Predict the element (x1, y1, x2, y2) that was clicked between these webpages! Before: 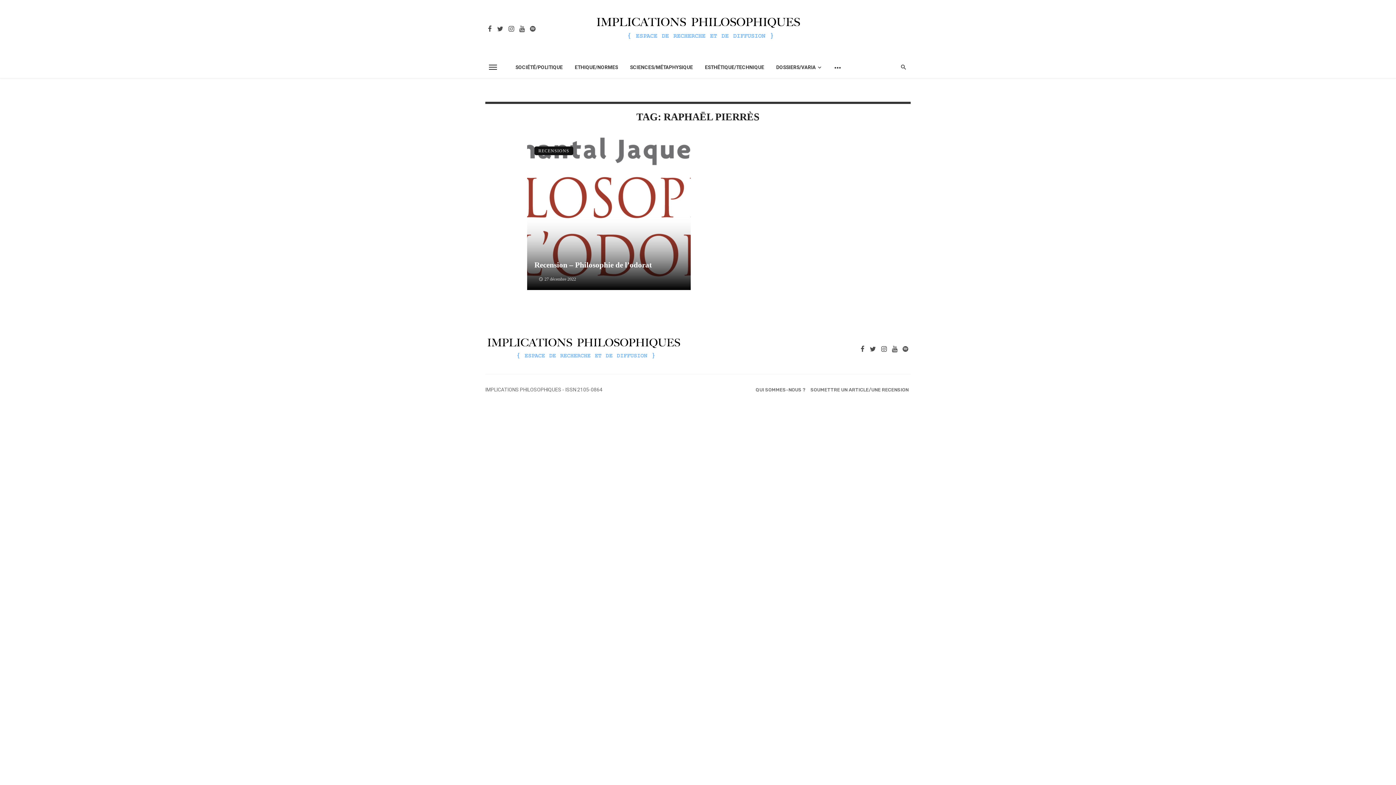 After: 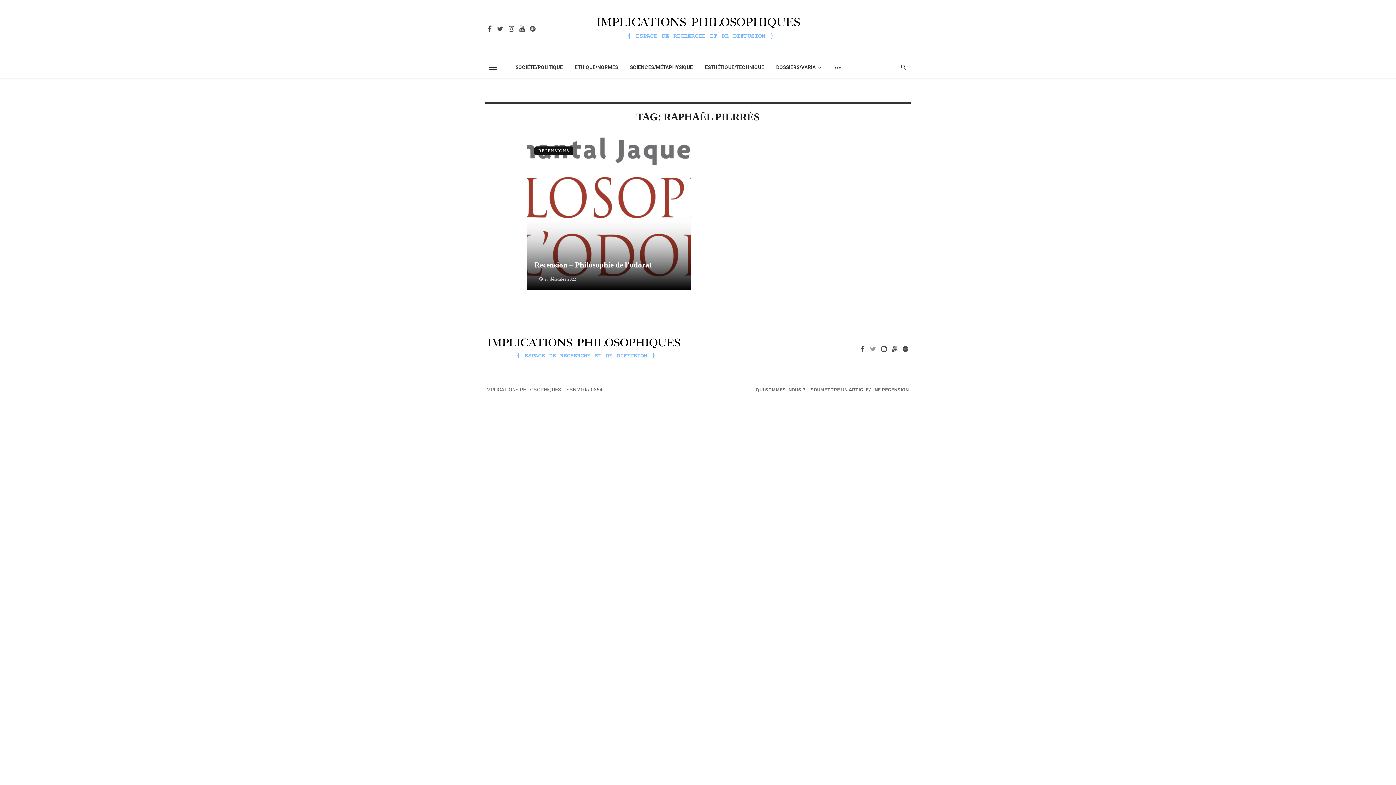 Action: bbox: (867, 345, 878, 352)